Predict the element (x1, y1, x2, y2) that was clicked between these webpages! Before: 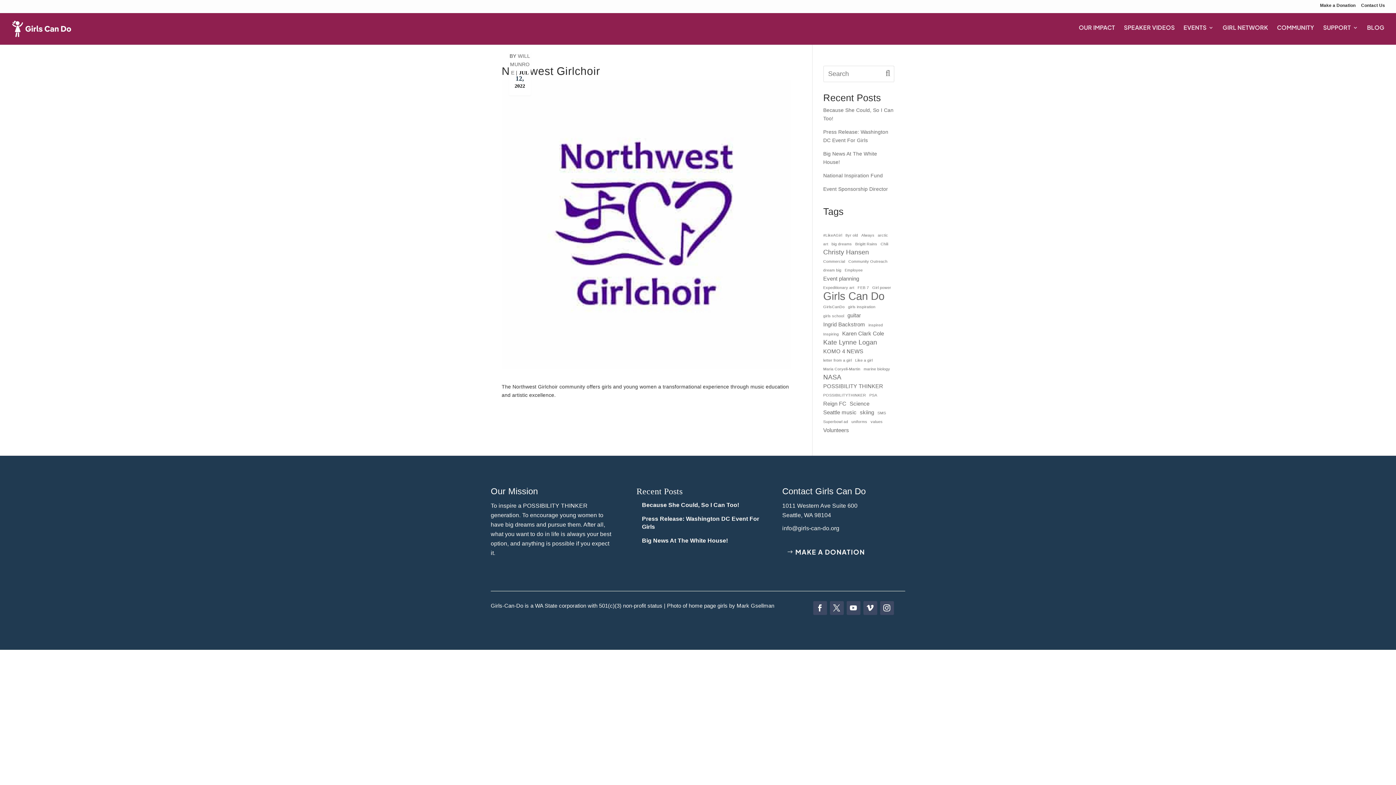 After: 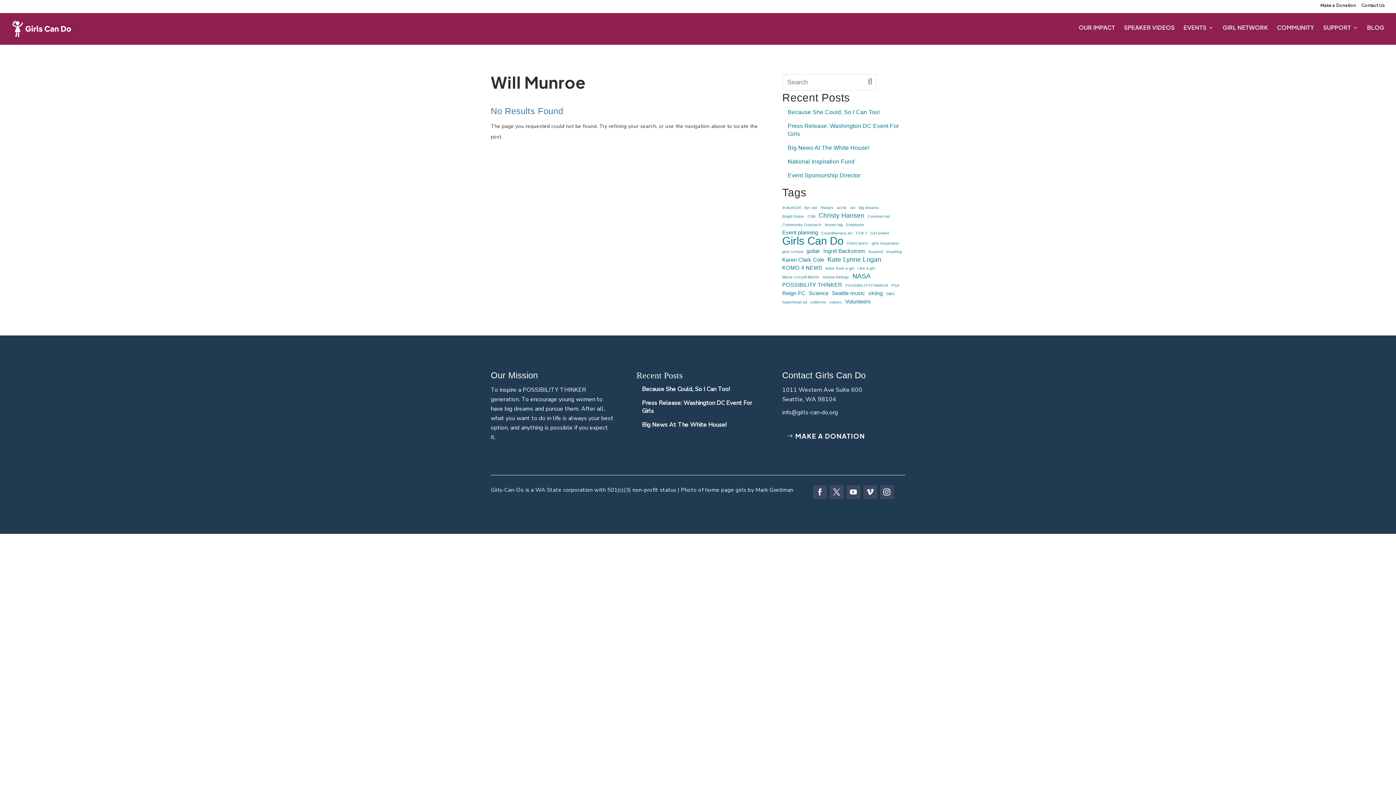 Action: label: WILL MUNROE bbox: (510, 53, 530, 75)